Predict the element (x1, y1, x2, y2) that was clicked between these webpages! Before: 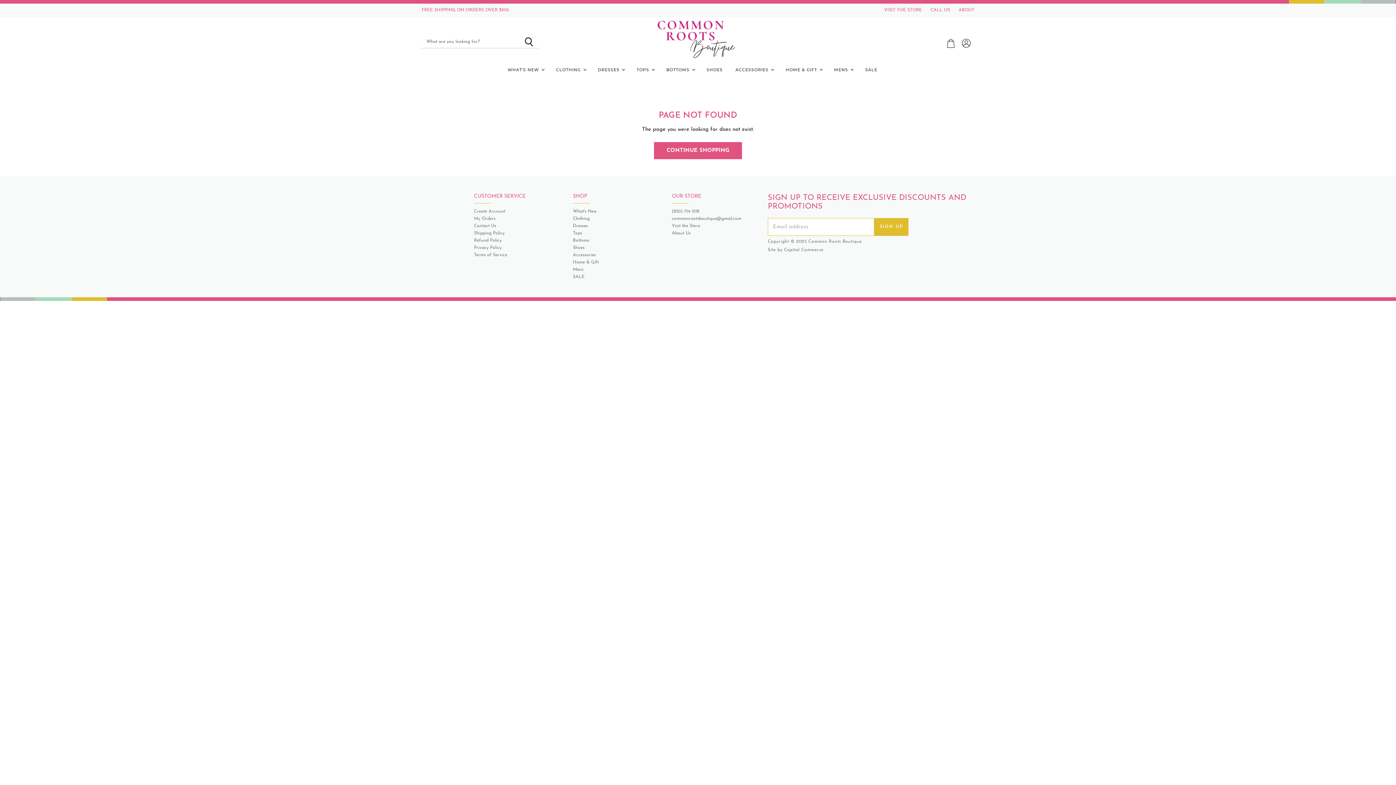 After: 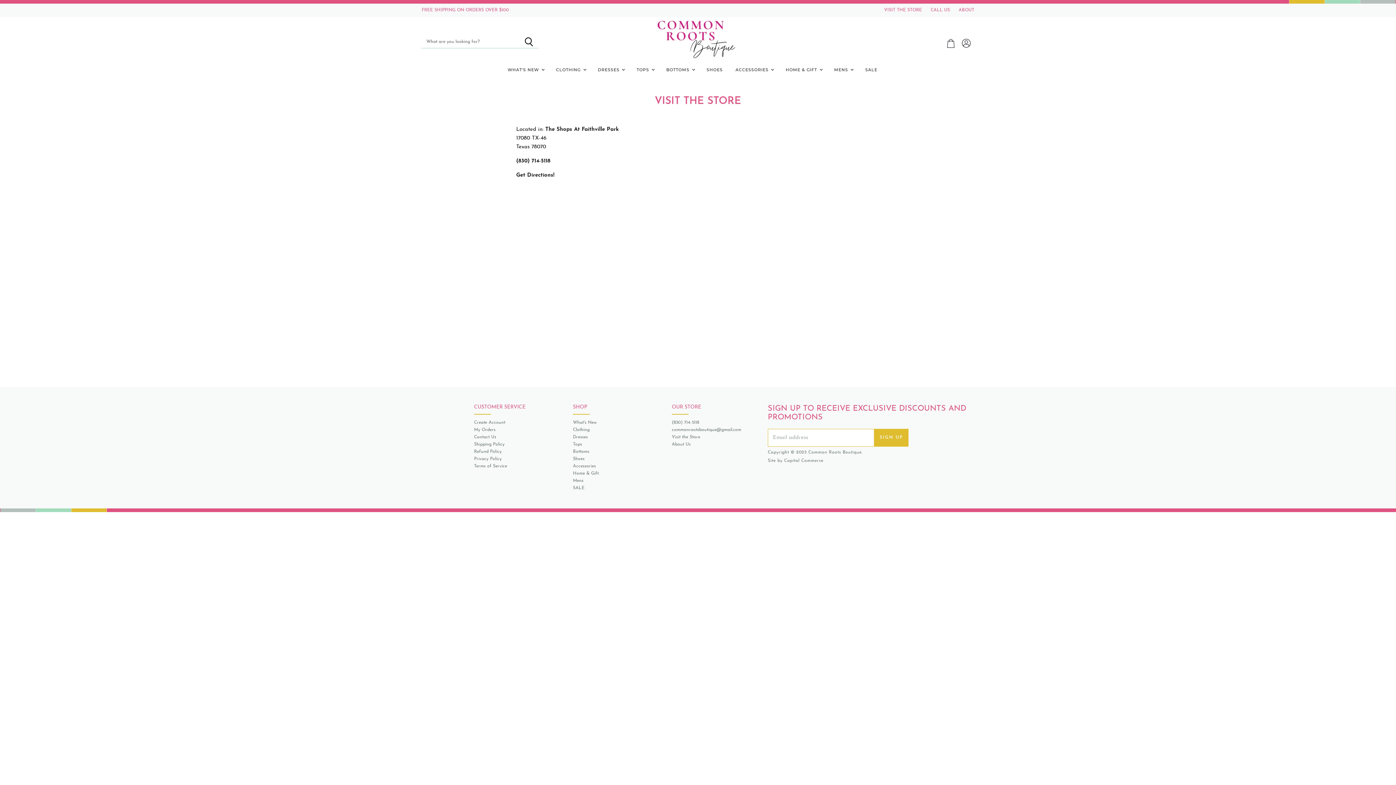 Action: label: Visit the Store bbox: (672, 224, 700, 228)